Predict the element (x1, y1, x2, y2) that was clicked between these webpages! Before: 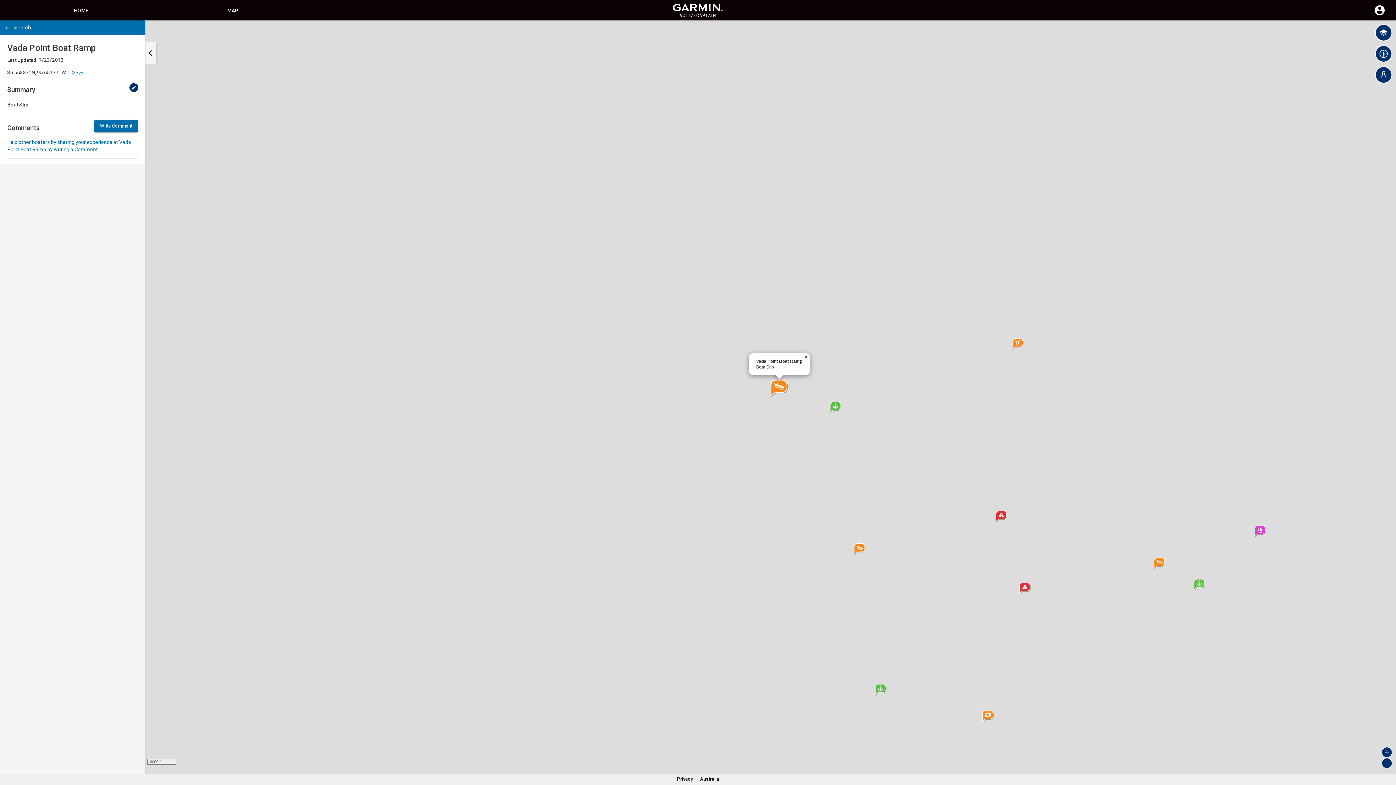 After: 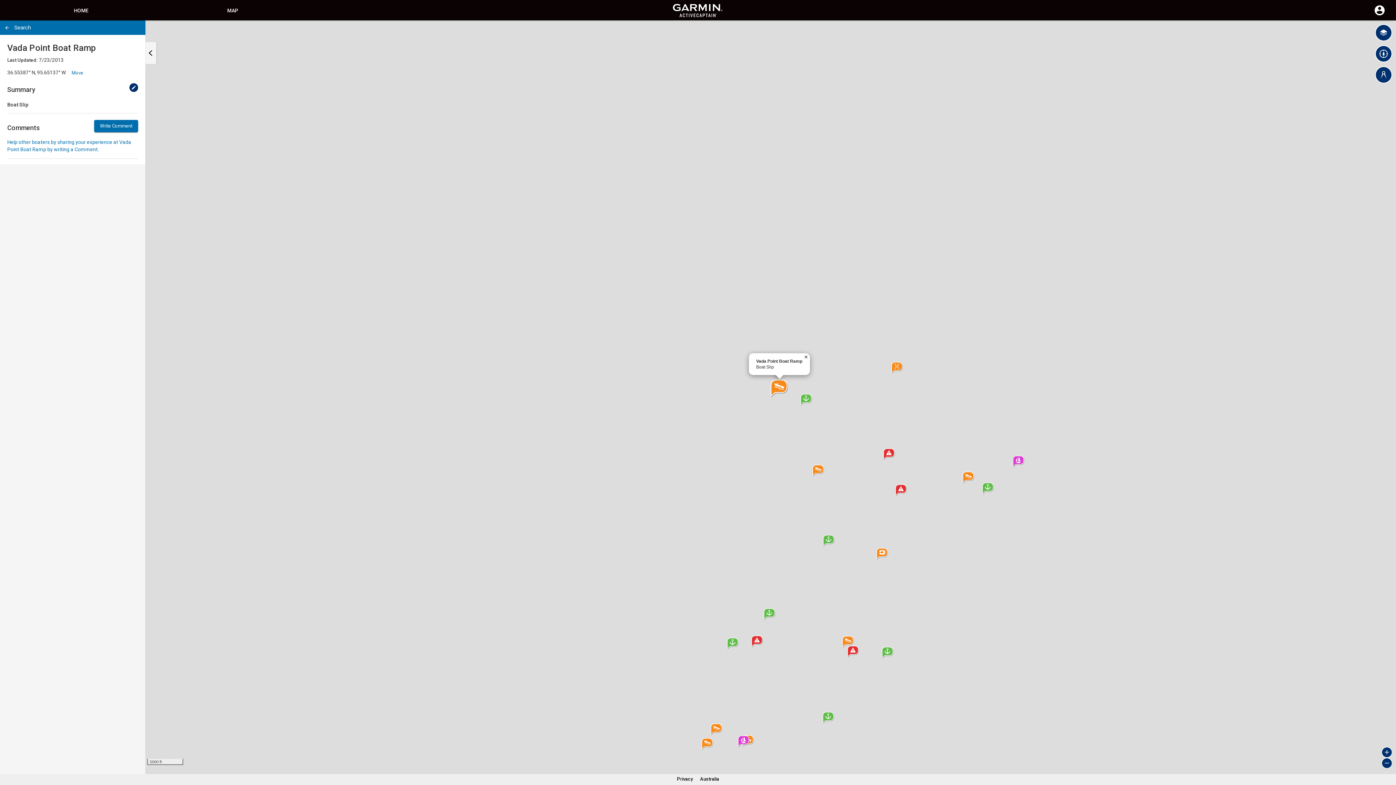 Action: bbox: (1381, 758, 1392, 769) label: Zoom out